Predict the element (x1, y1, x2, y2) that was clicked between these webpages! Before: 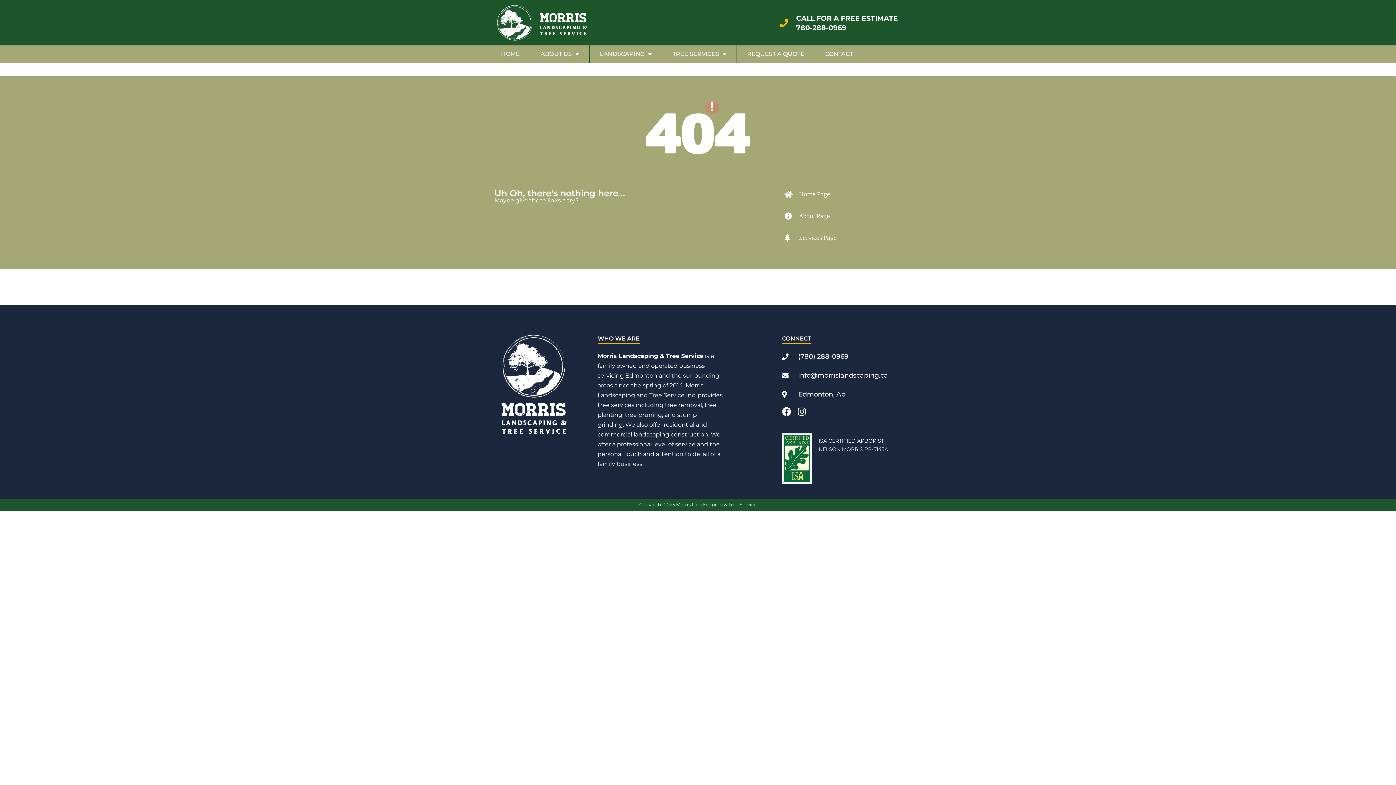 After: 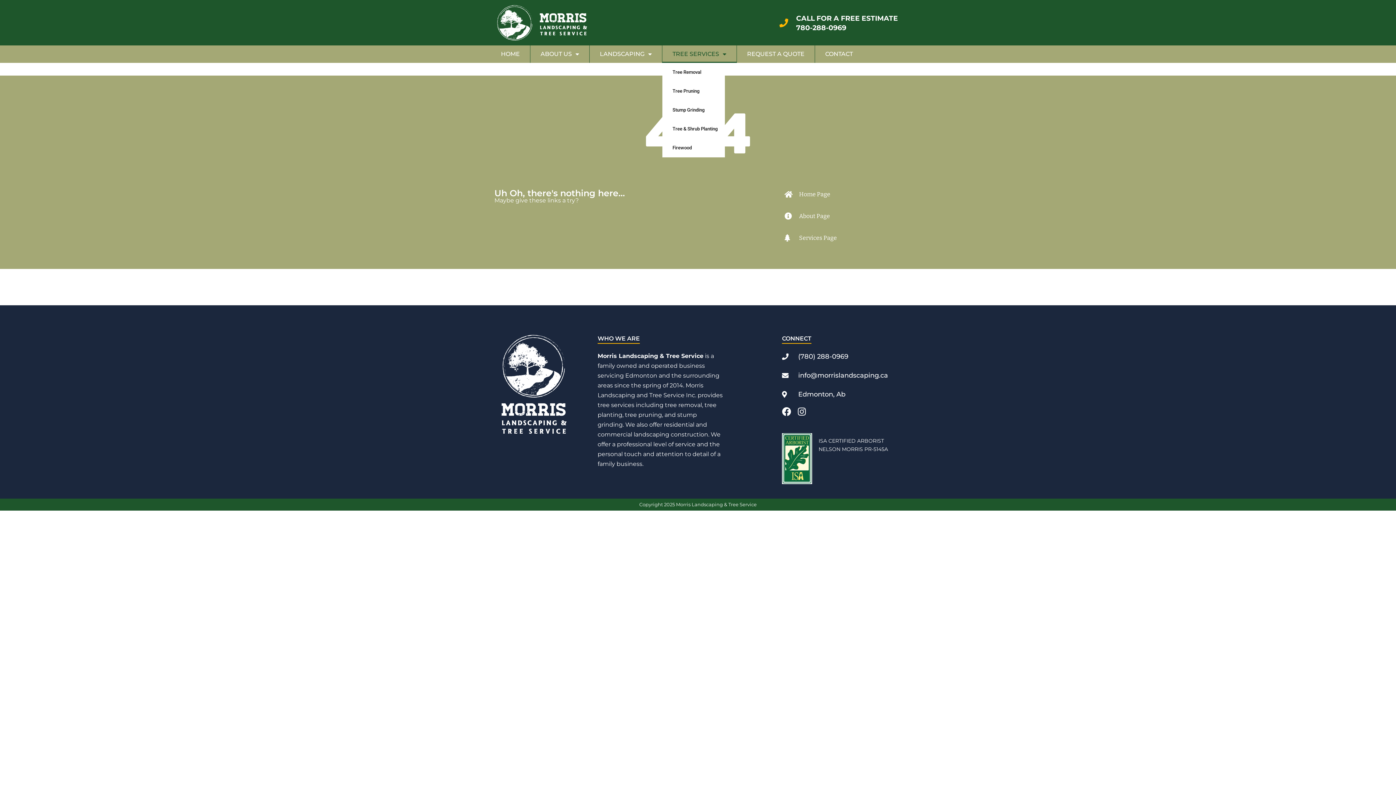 Action: label: TREE SERVICES bbox: (662, 45, 736, 62)